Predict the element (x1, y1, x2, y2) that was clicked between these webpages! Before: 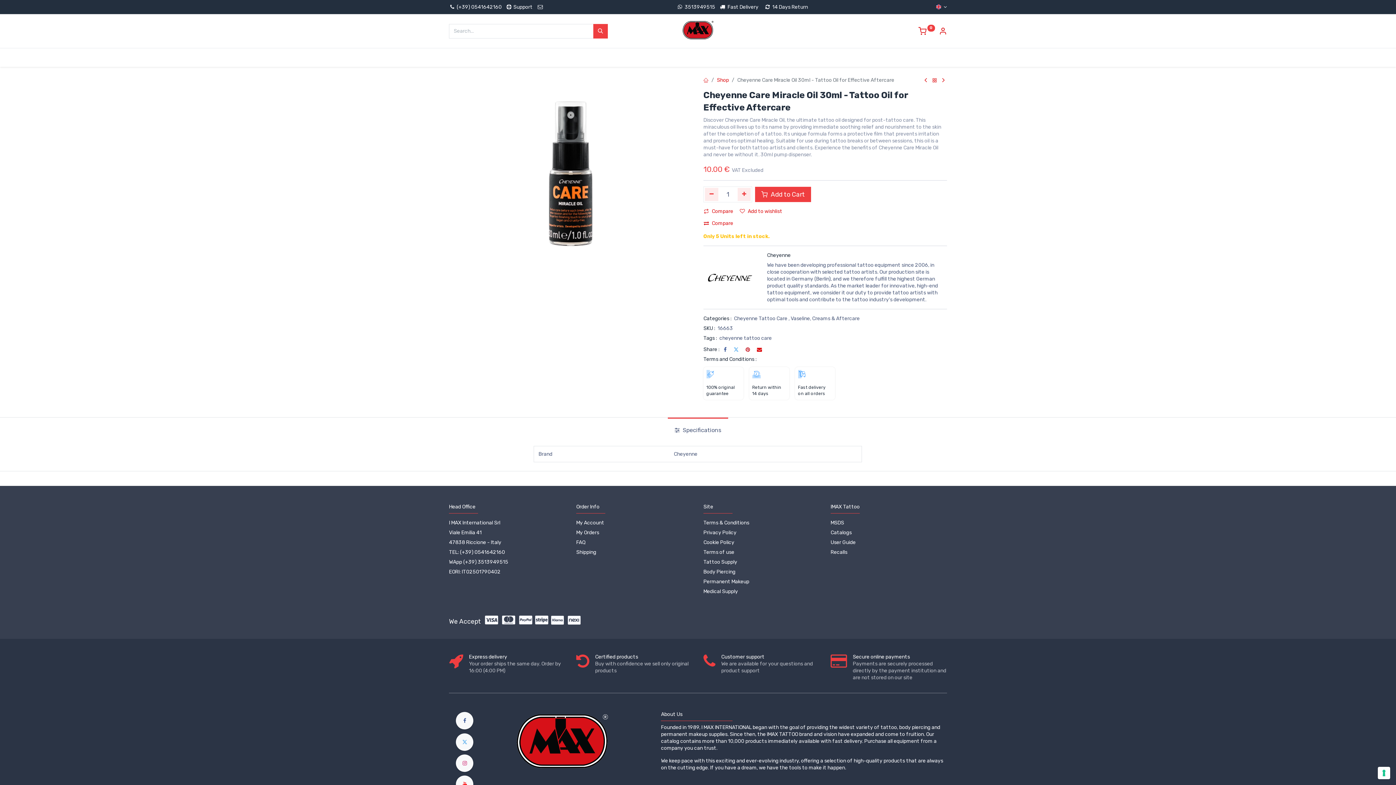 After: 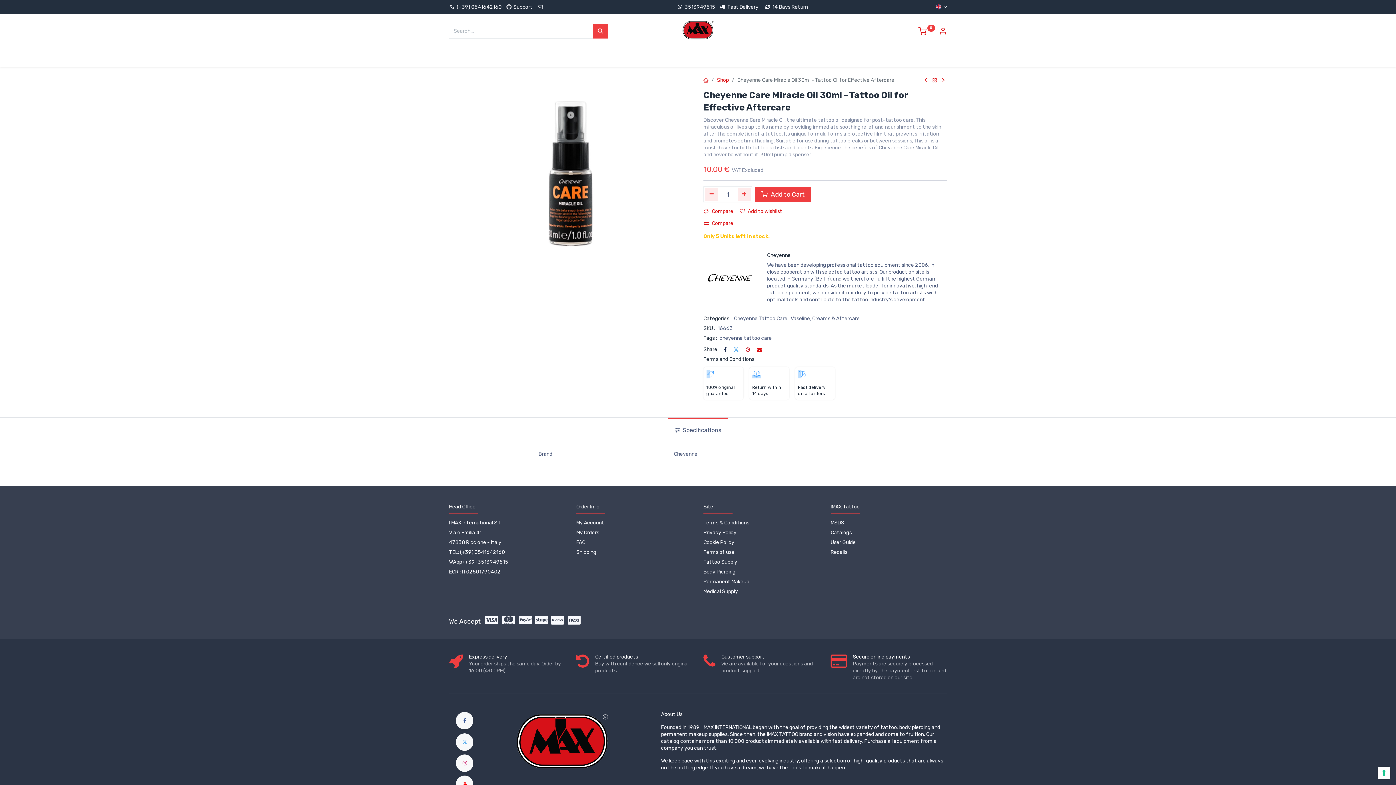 Action: bbox: (723, 336, 726, 341)